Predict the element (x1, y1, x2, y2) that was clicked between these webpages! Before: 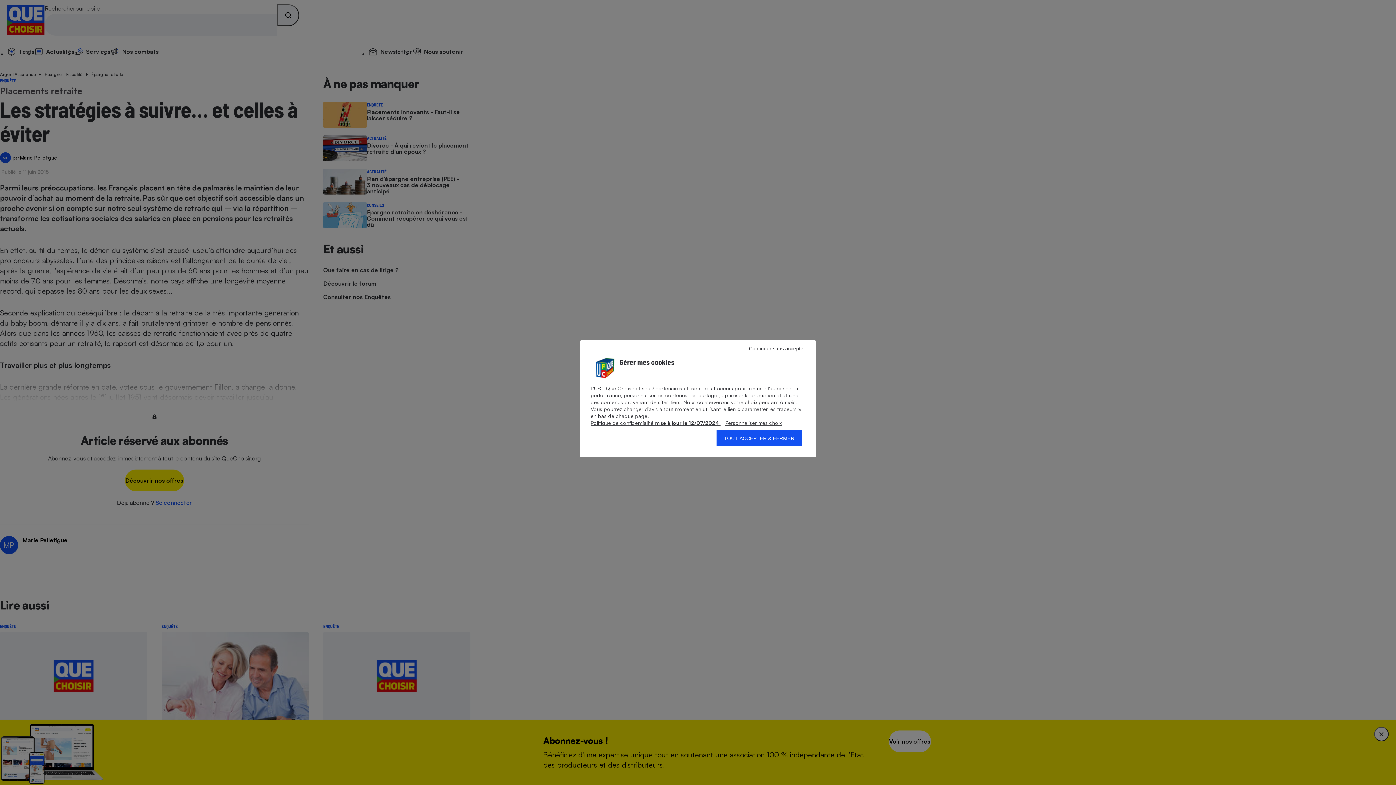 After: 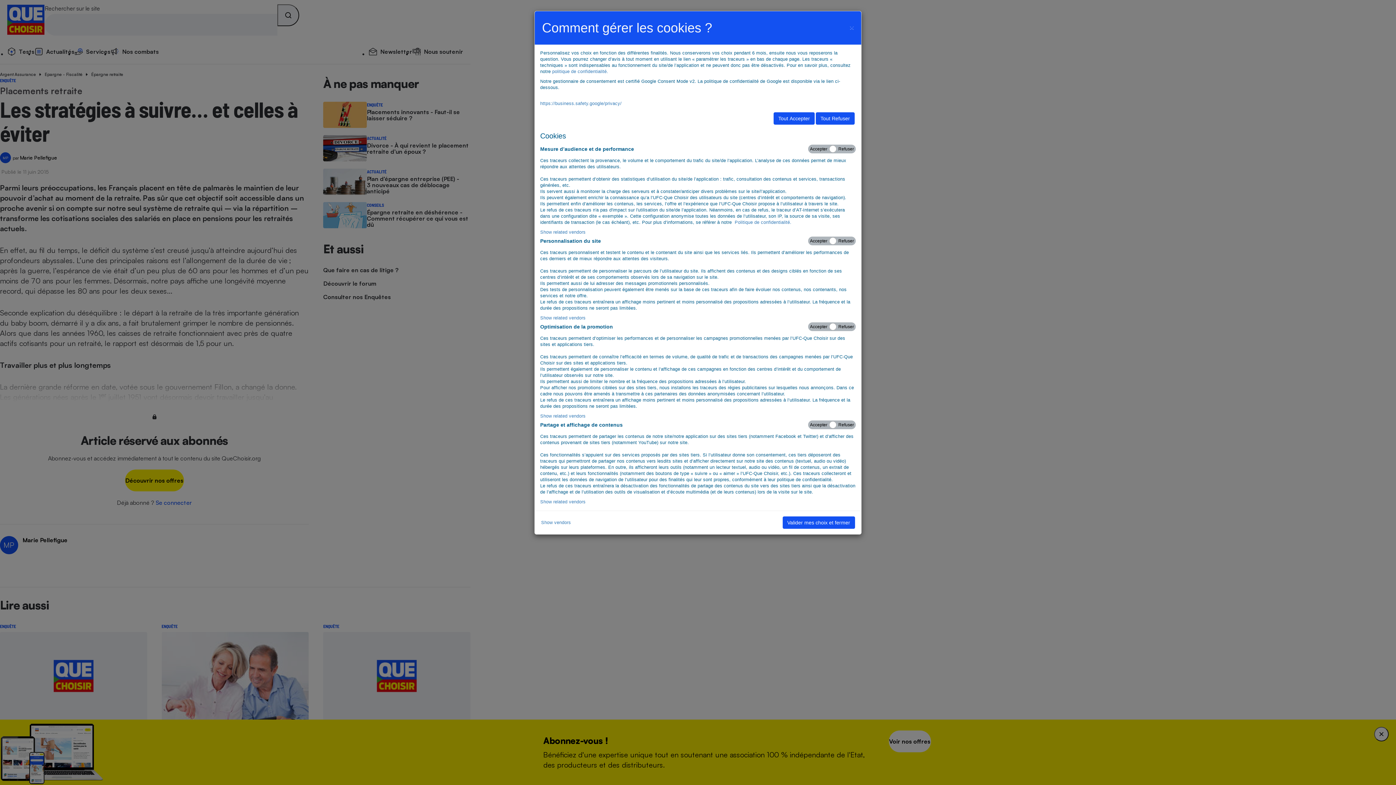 Action: label:  Personnaliser mes choix bbox: (725, 420, 781, 426)